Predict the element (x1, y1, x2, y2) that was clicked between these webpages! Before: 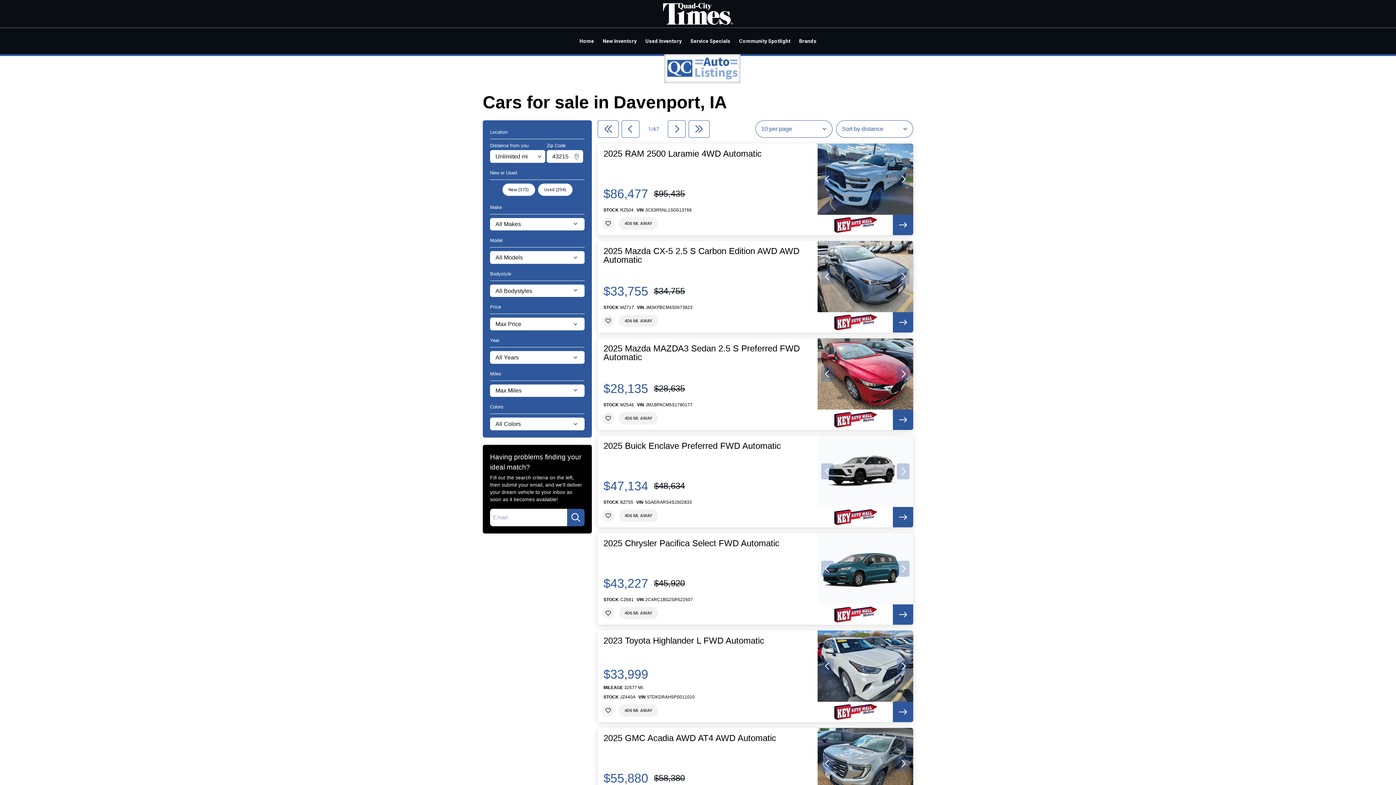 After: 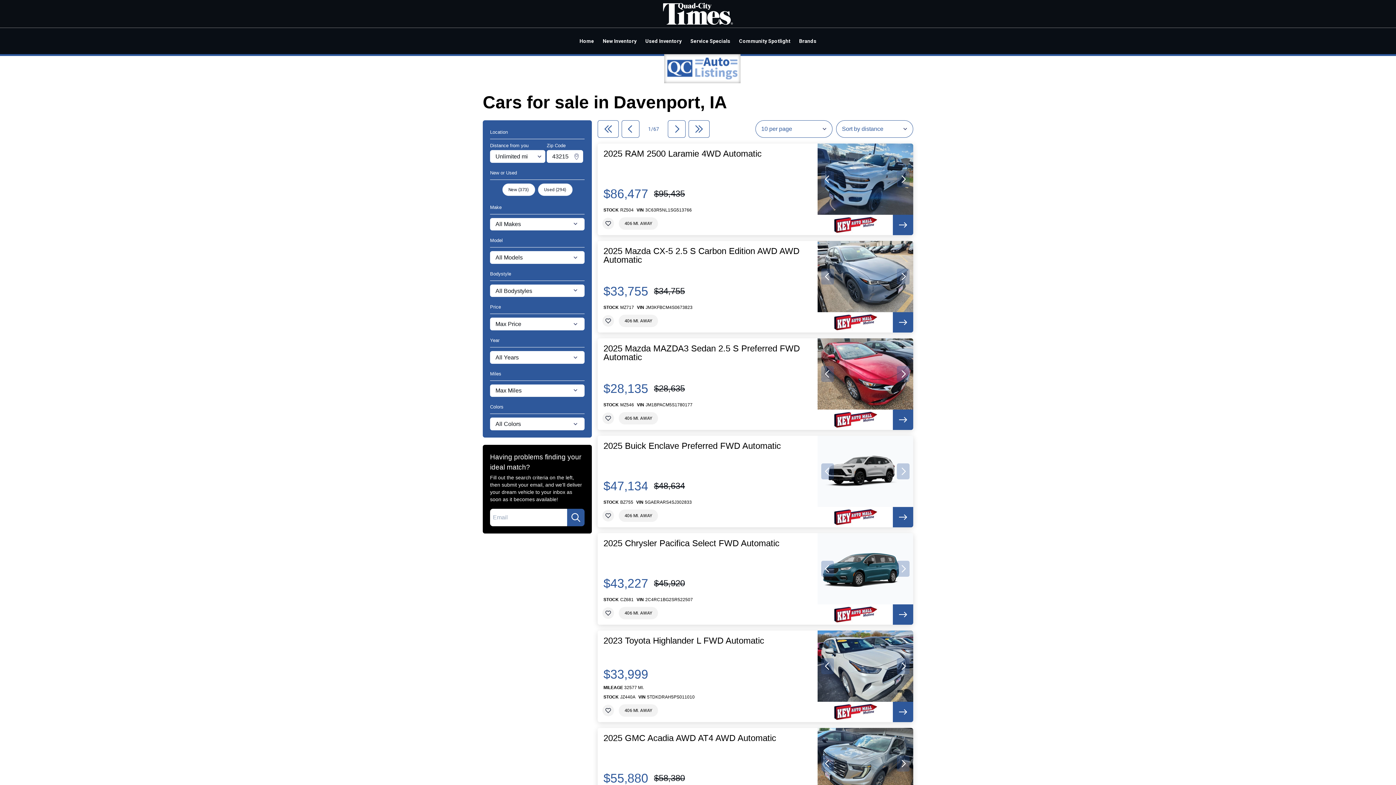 Action: bbox: (570, 150, 583, 162) label: Change Zipcode